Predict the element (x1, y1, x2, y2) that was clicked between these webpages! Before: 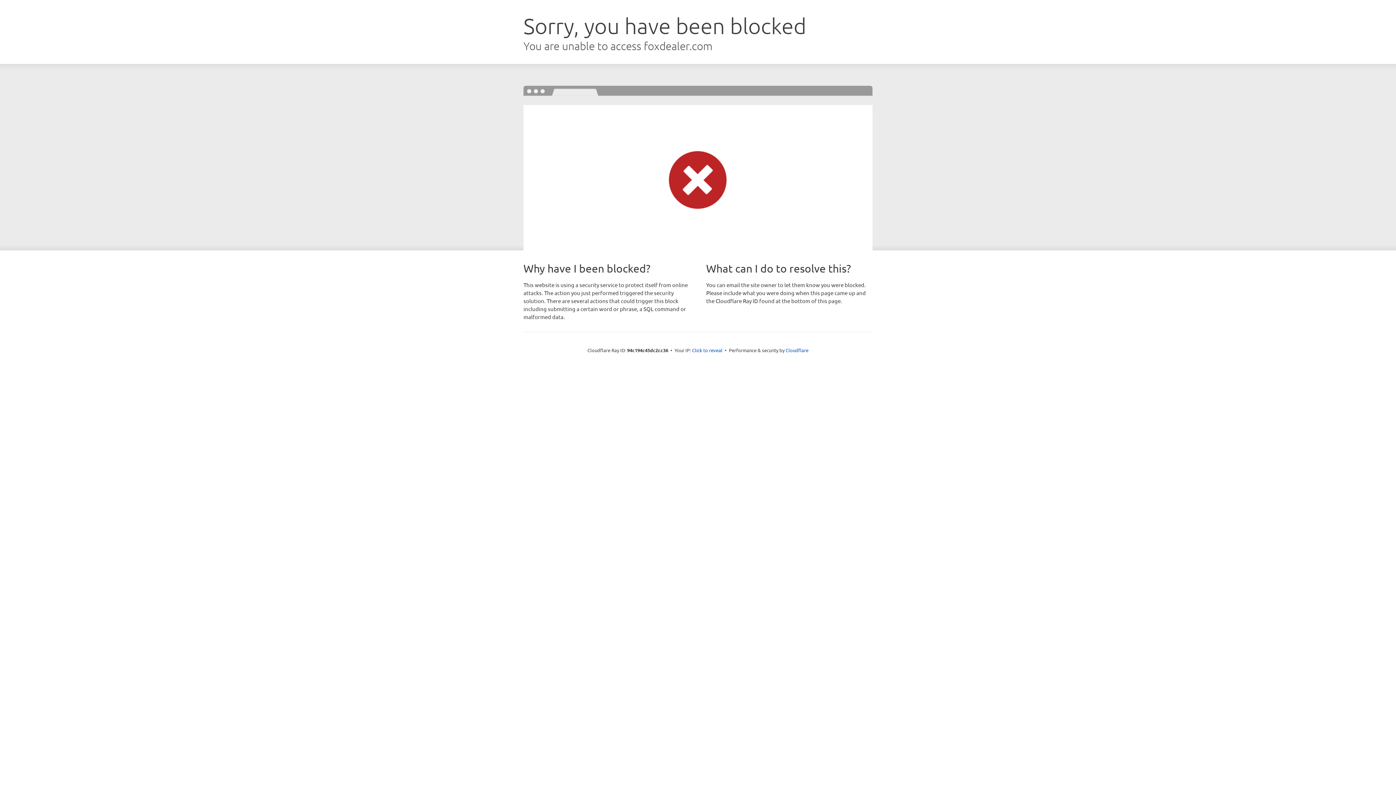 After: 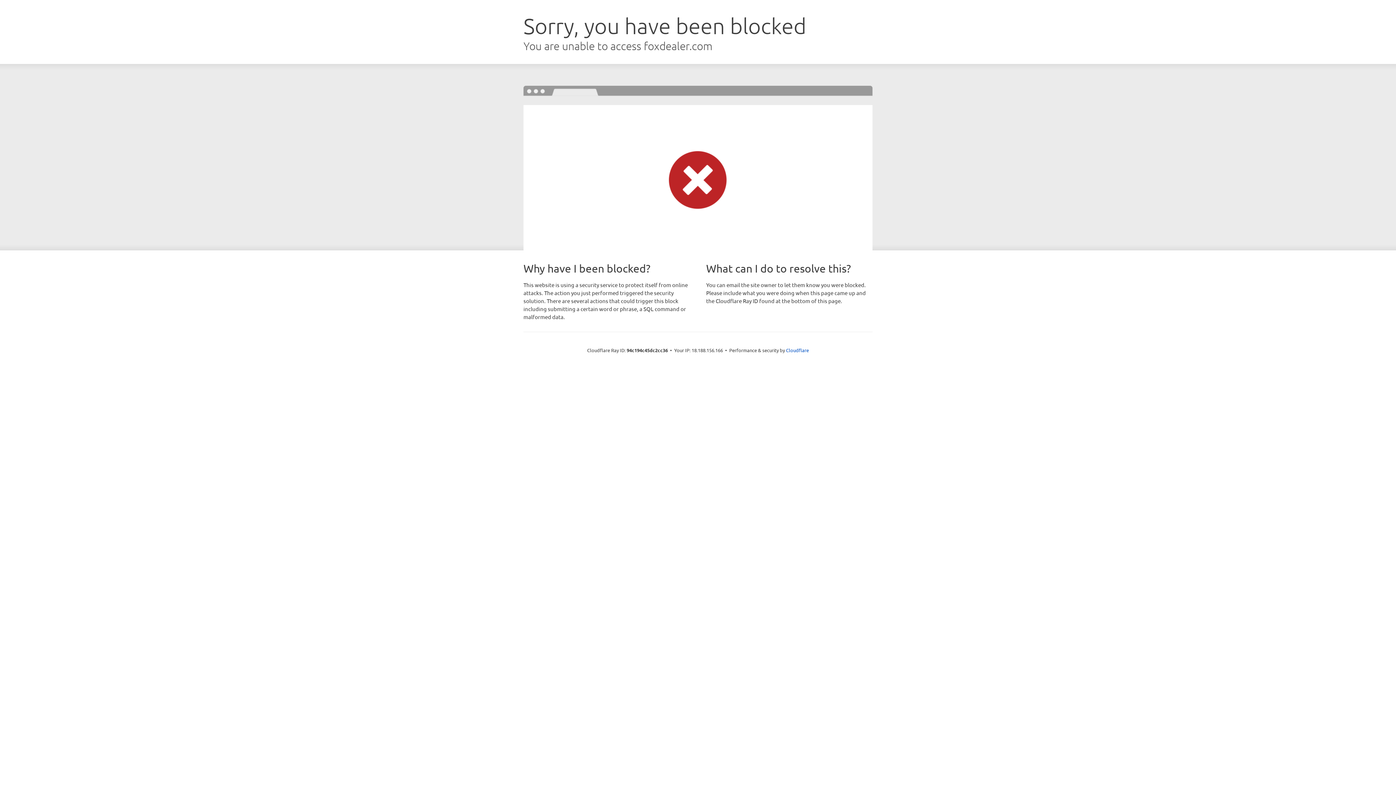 Action: bbox: (692, 346, 722, 353) label: Click to reveal